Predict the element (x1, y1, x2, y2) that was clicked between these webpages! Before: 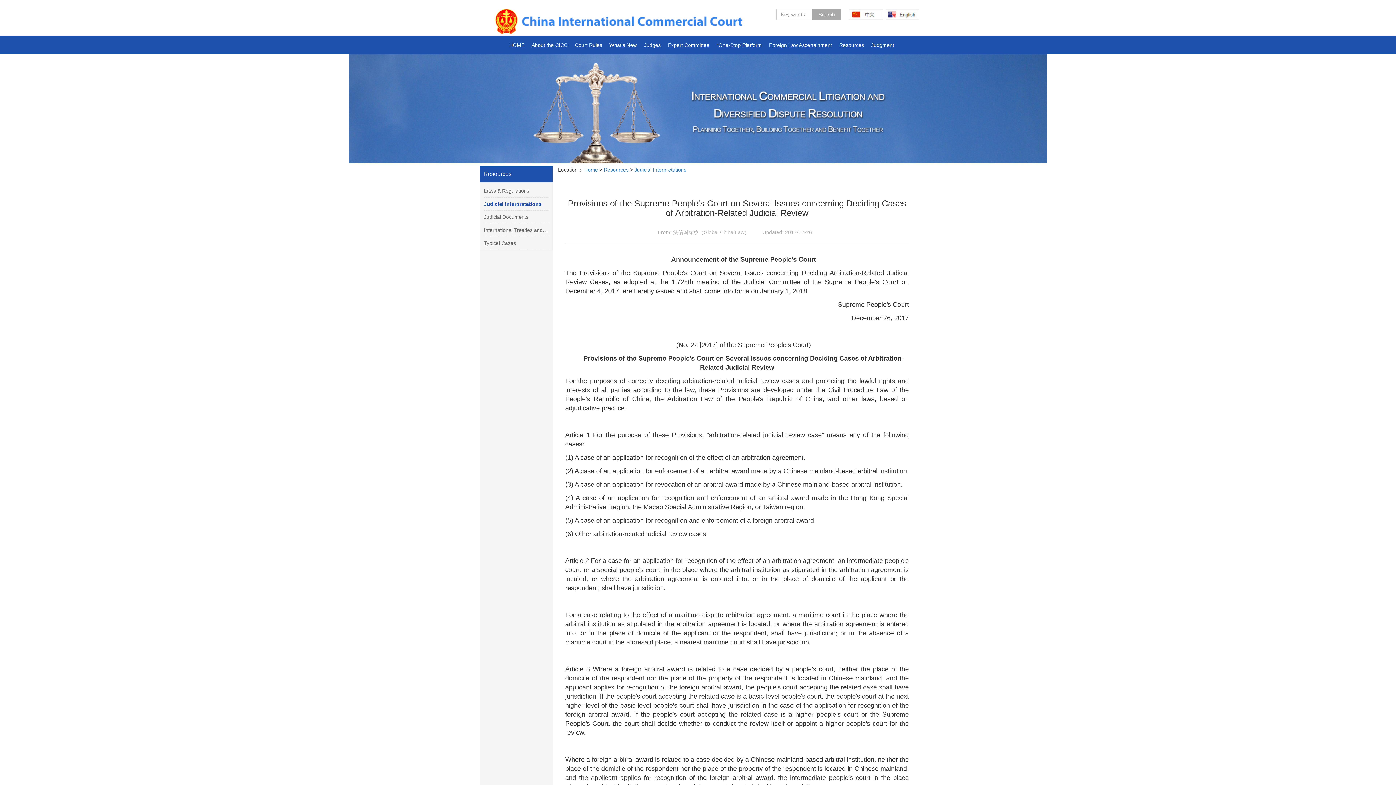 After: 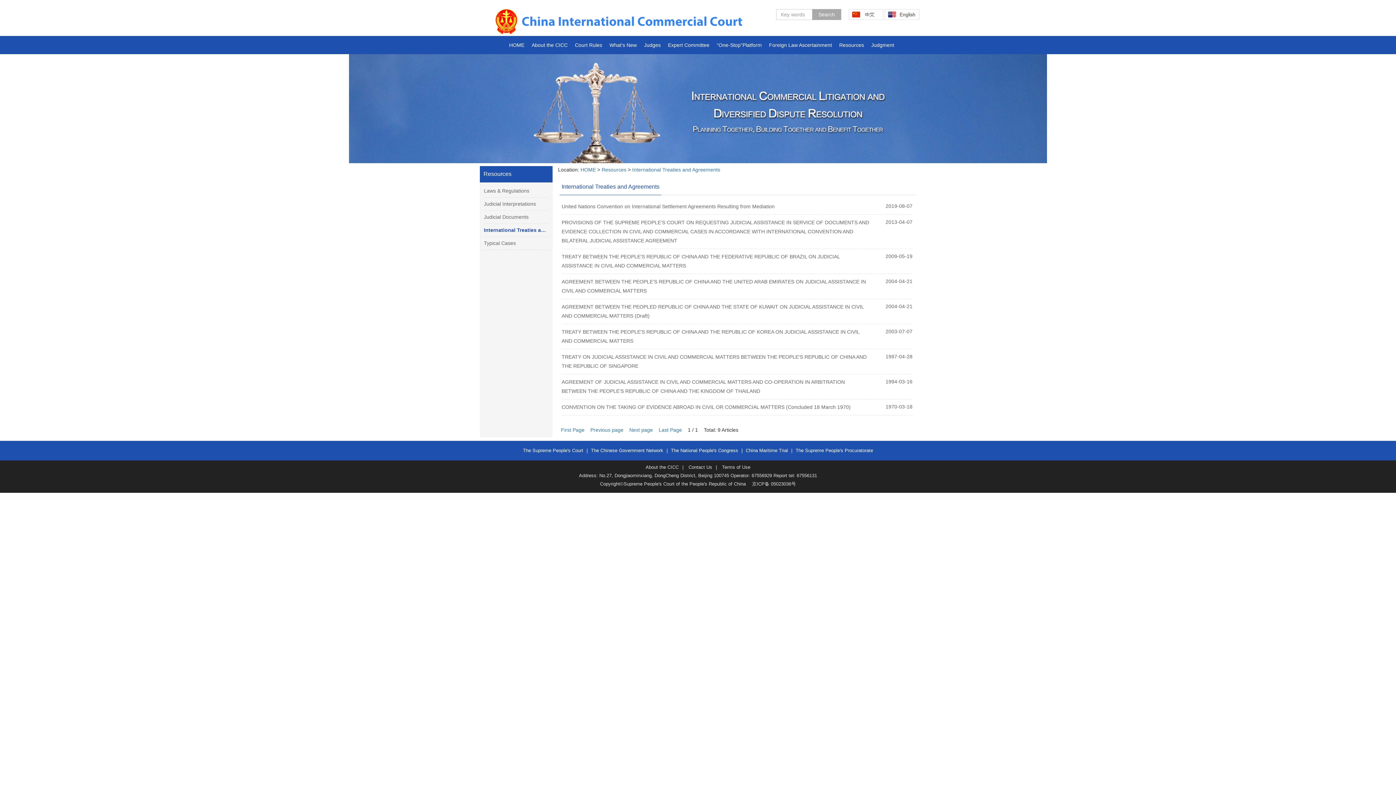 Action: label: International Treaties and Agreements bbox: (484, 224, 548, 236)